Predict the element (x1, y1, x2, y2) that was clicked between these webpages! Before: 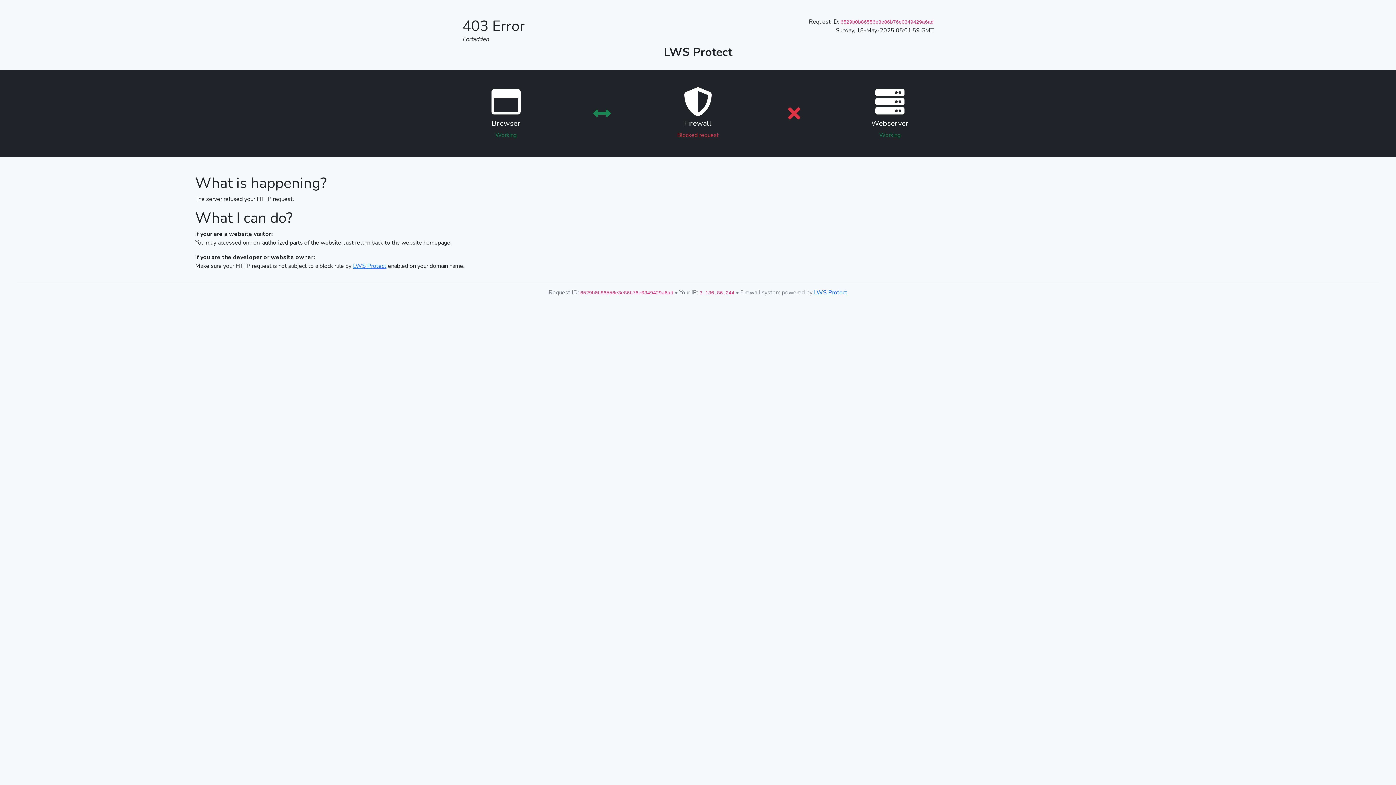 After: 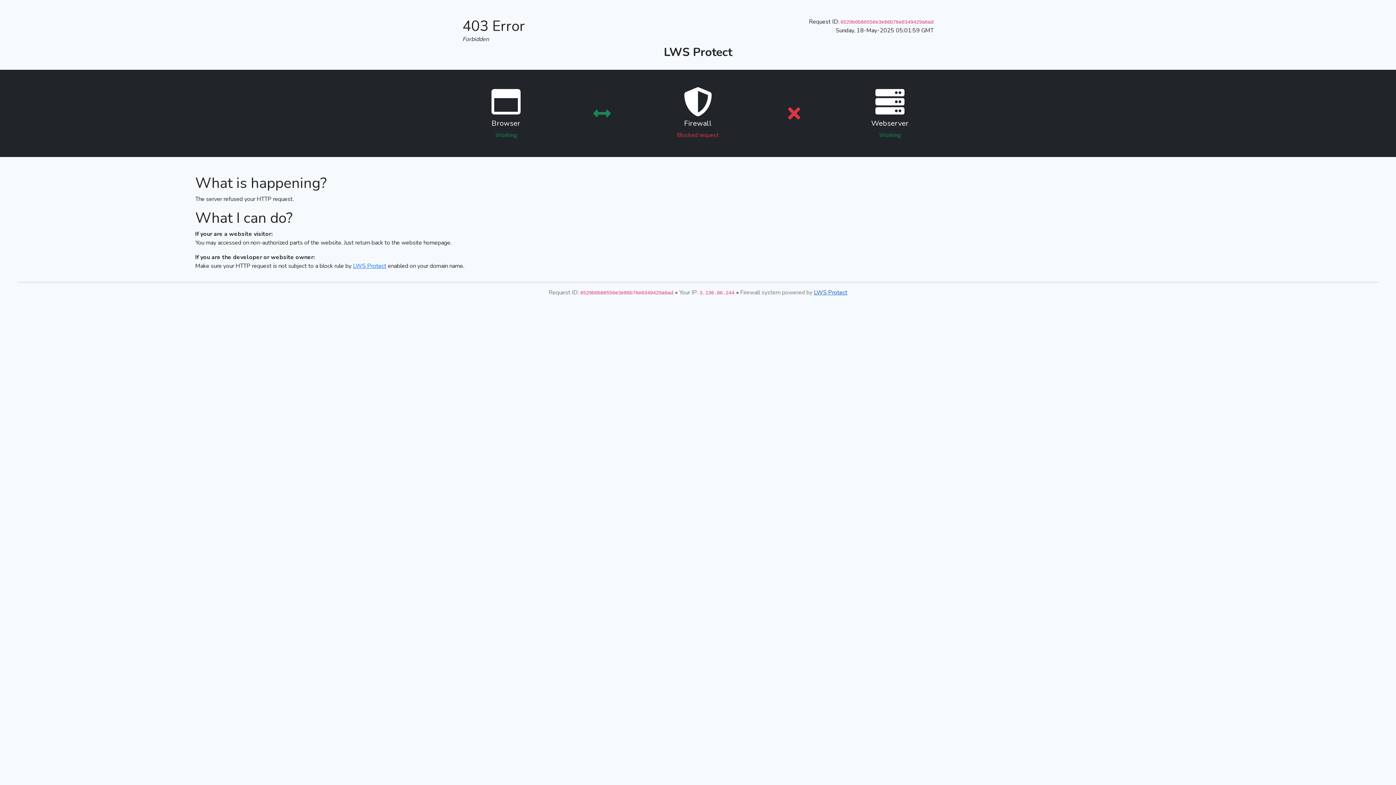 Action: label: LWS Protect bbox: (814, 288, 847, 296)